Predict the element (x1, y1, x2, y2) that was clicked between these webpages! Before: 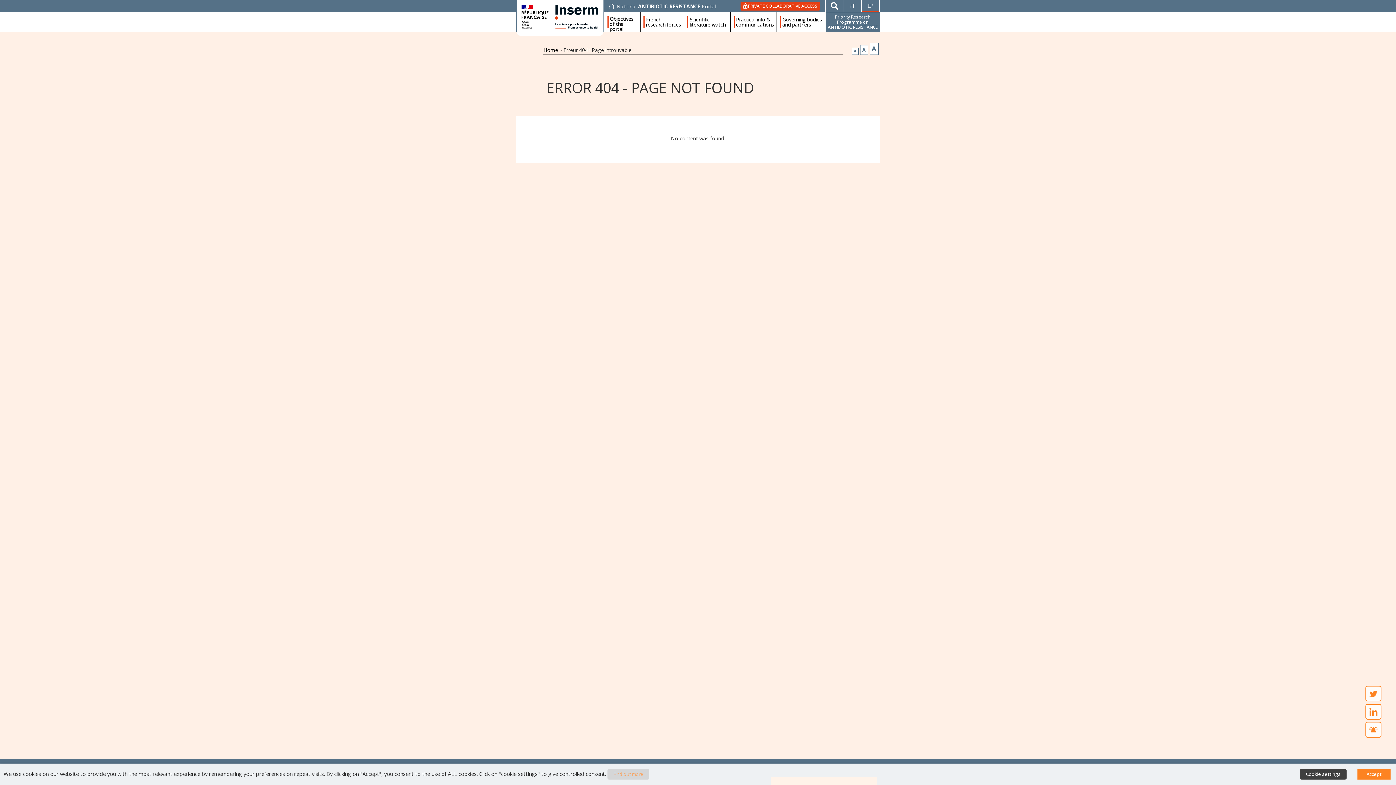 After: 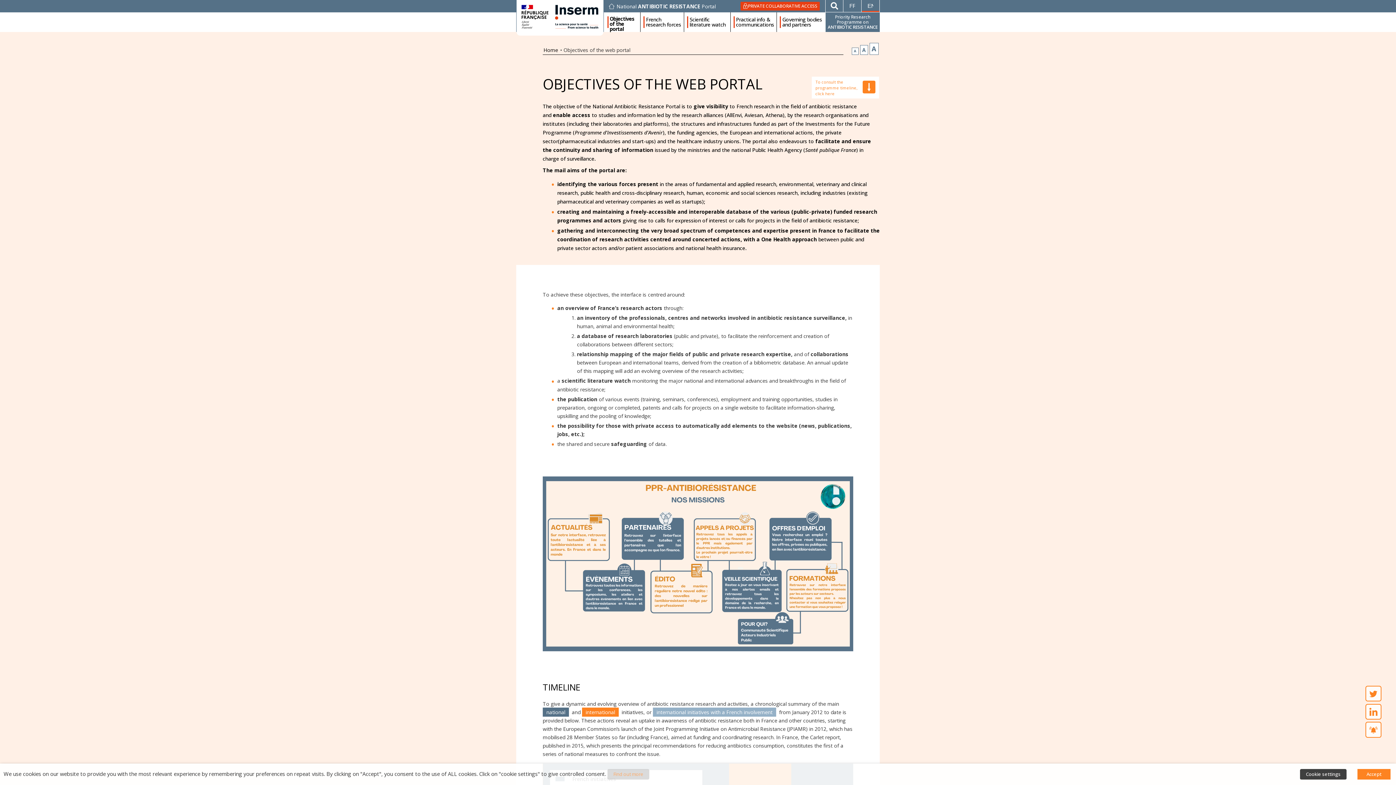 Action: bbox: (609, 16, 638, 28) label: Objectives of the portal